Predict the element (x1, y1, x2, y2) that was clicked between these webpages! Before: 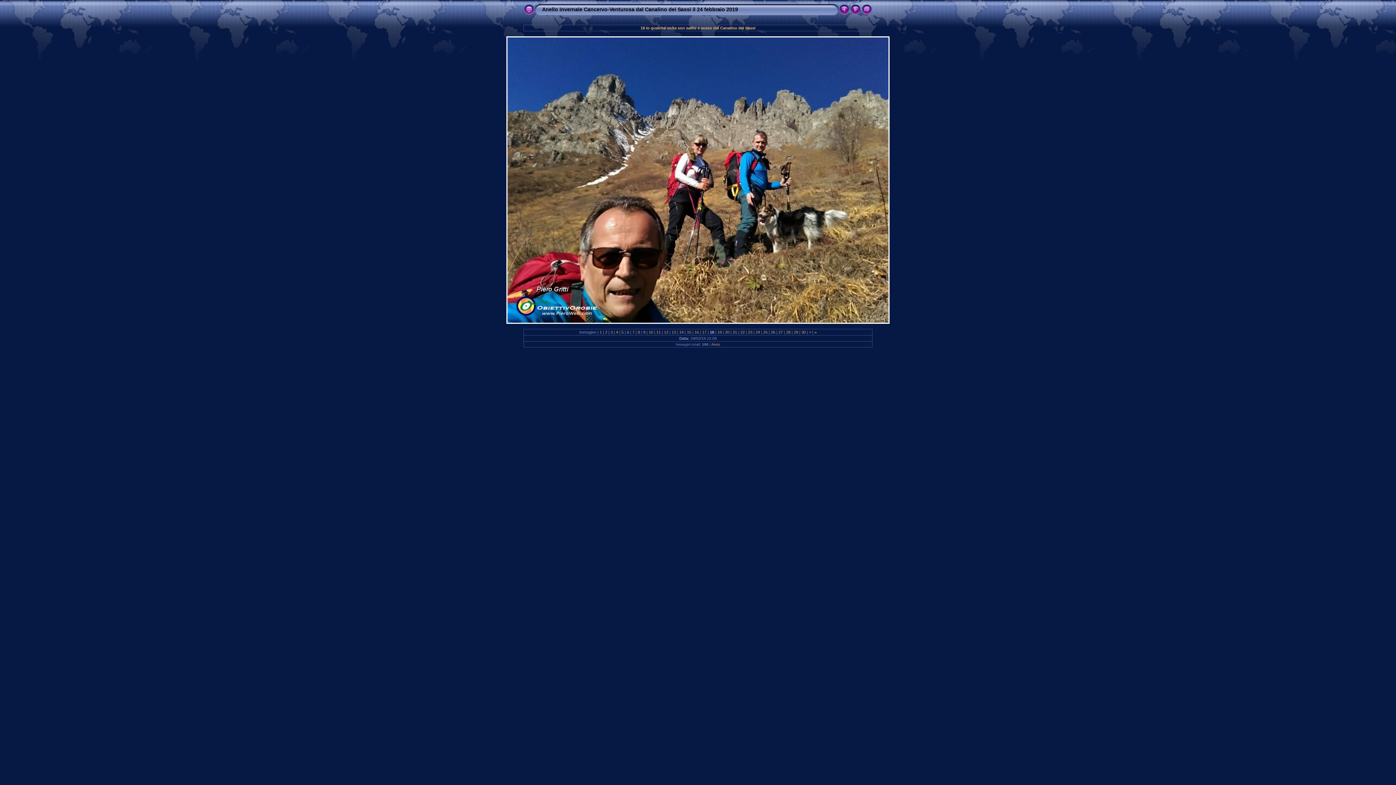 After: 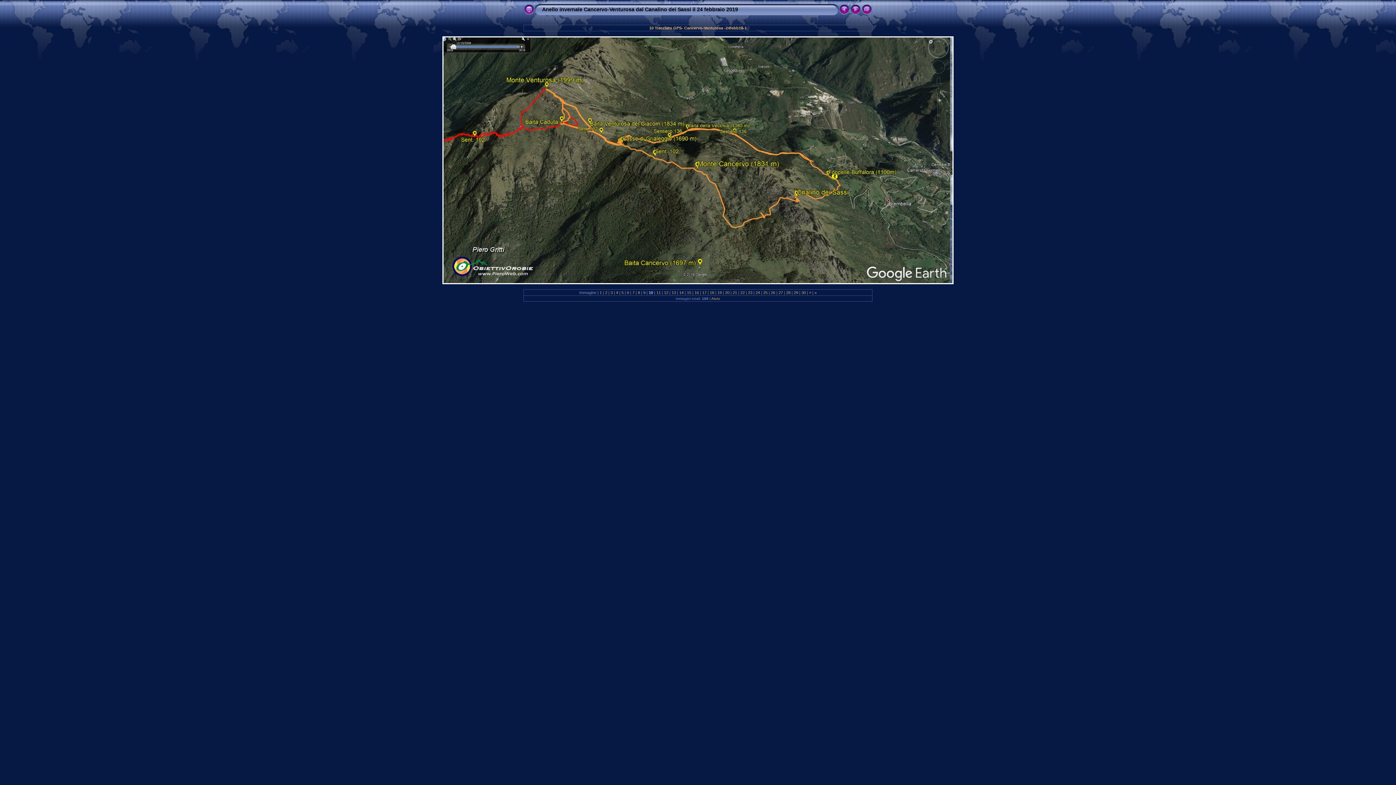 Action: label:  10  bbox: (647, 330, 654, 334)